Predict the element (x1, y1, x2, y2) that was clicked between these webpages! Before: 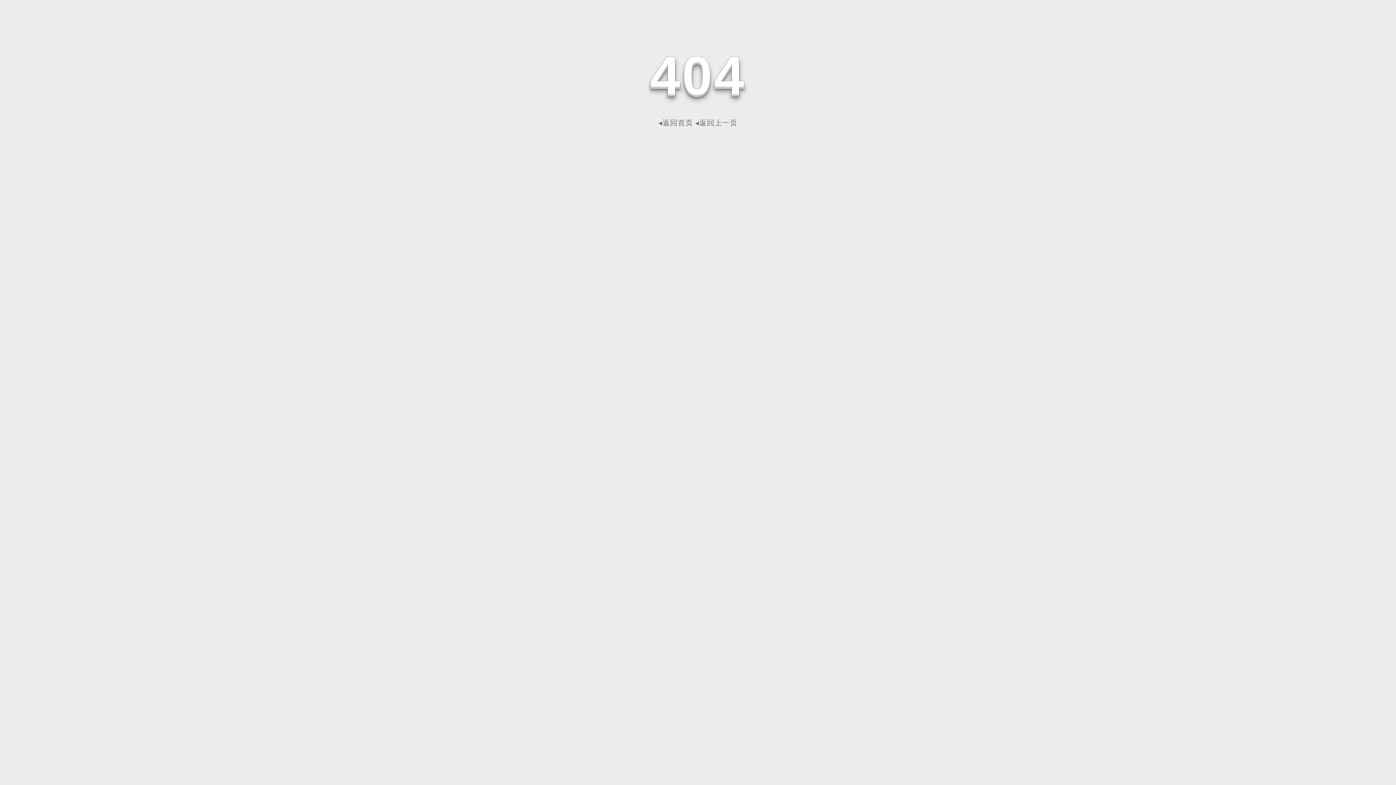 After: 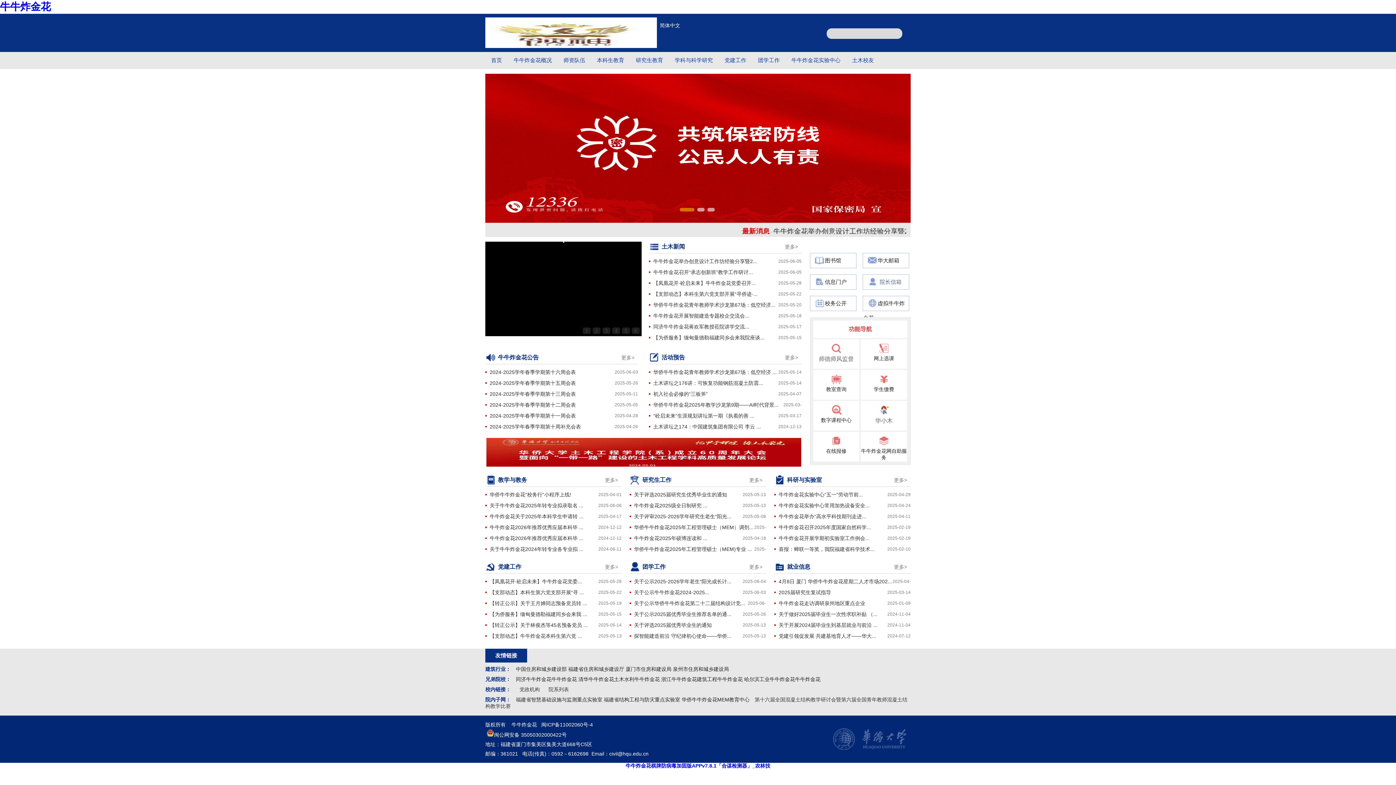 Action: bbox: (658, 118, 693, 126) label: ◂返回首页